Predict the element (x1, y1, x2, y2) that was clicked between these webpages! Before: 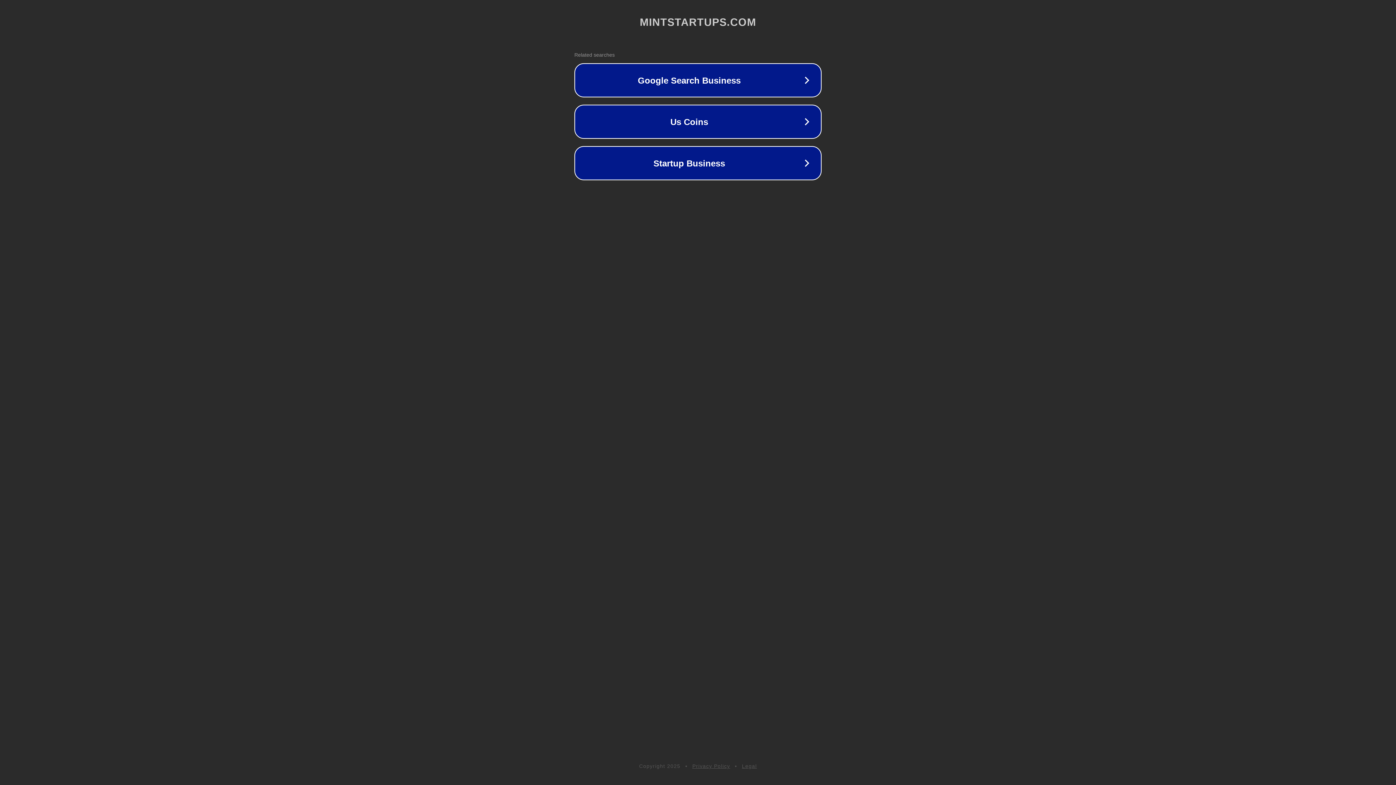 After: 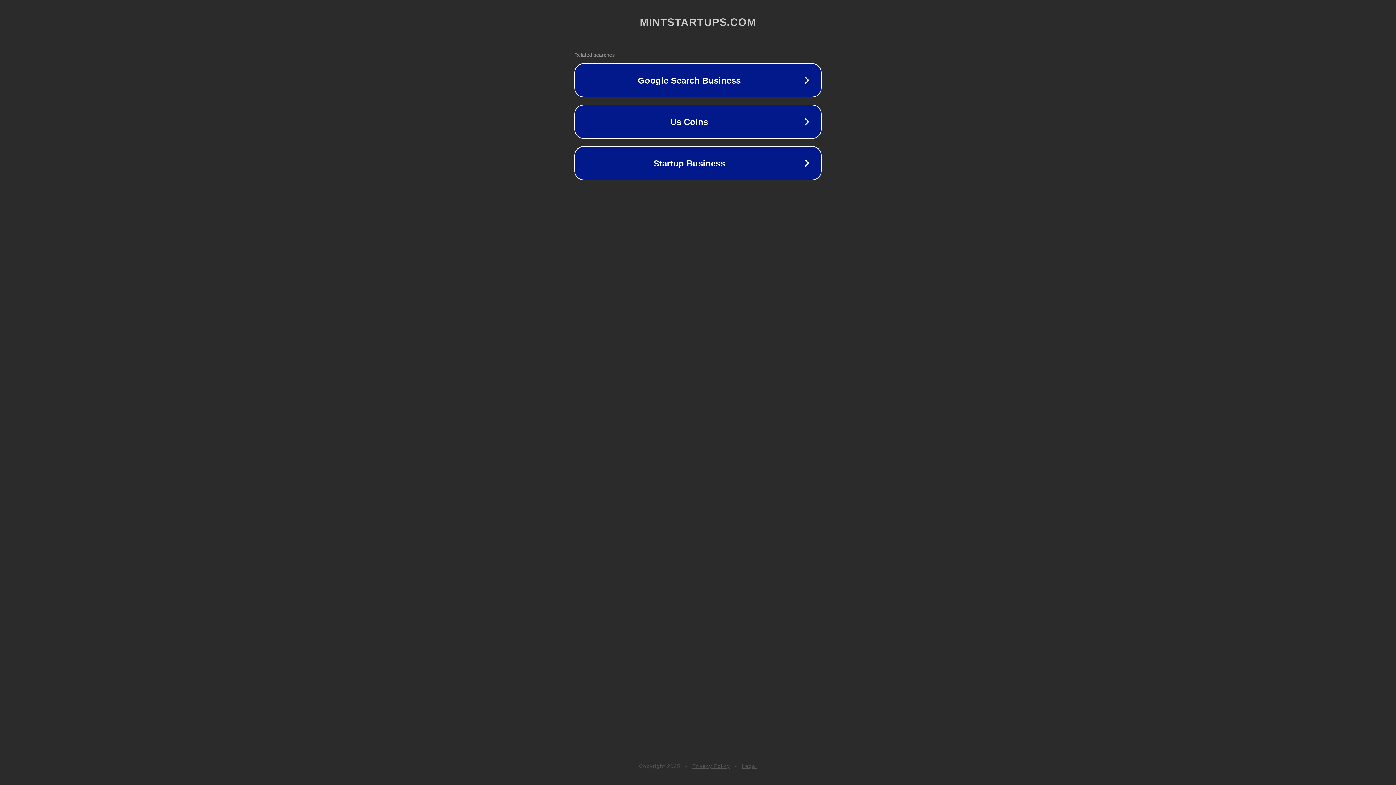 Action: bbox: (692, 763, 730, 769) label: Privacy Policy